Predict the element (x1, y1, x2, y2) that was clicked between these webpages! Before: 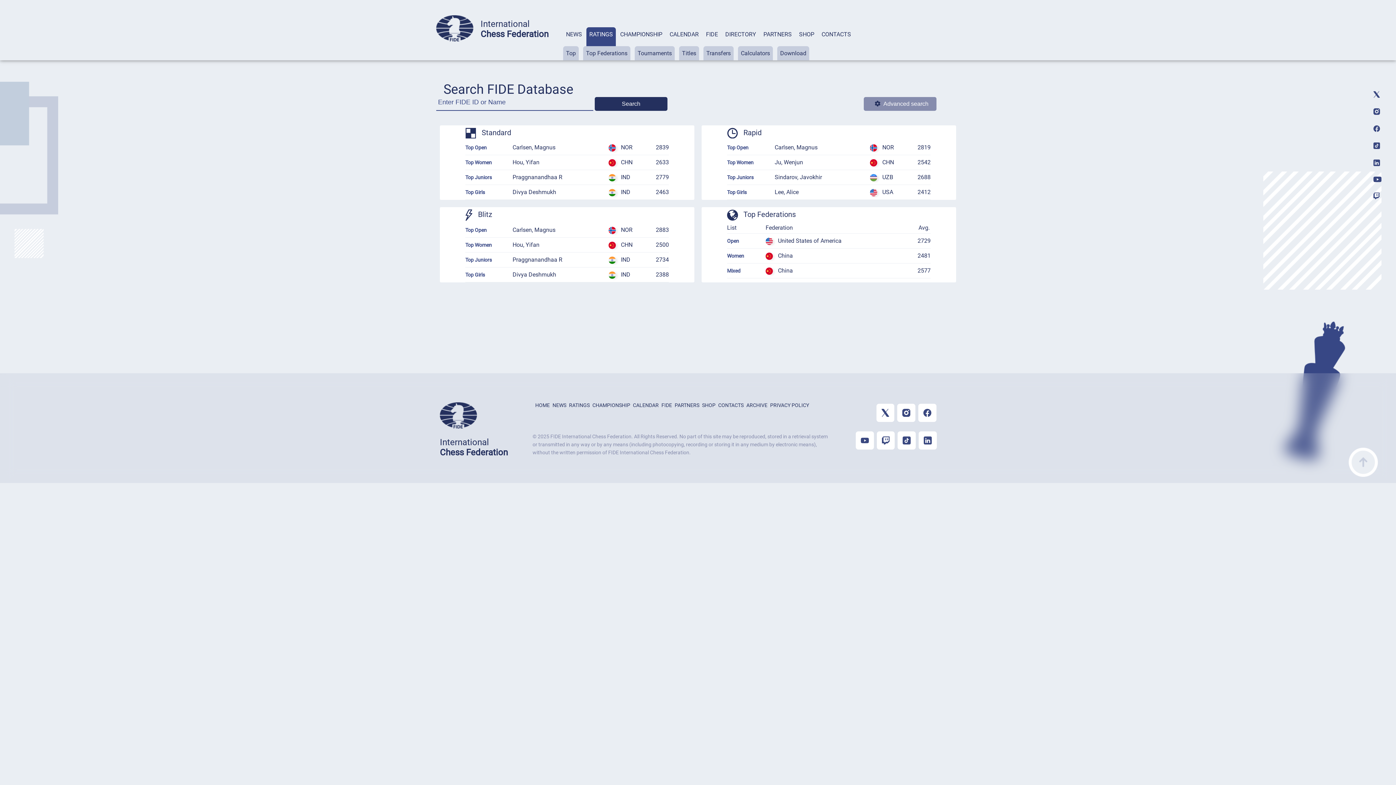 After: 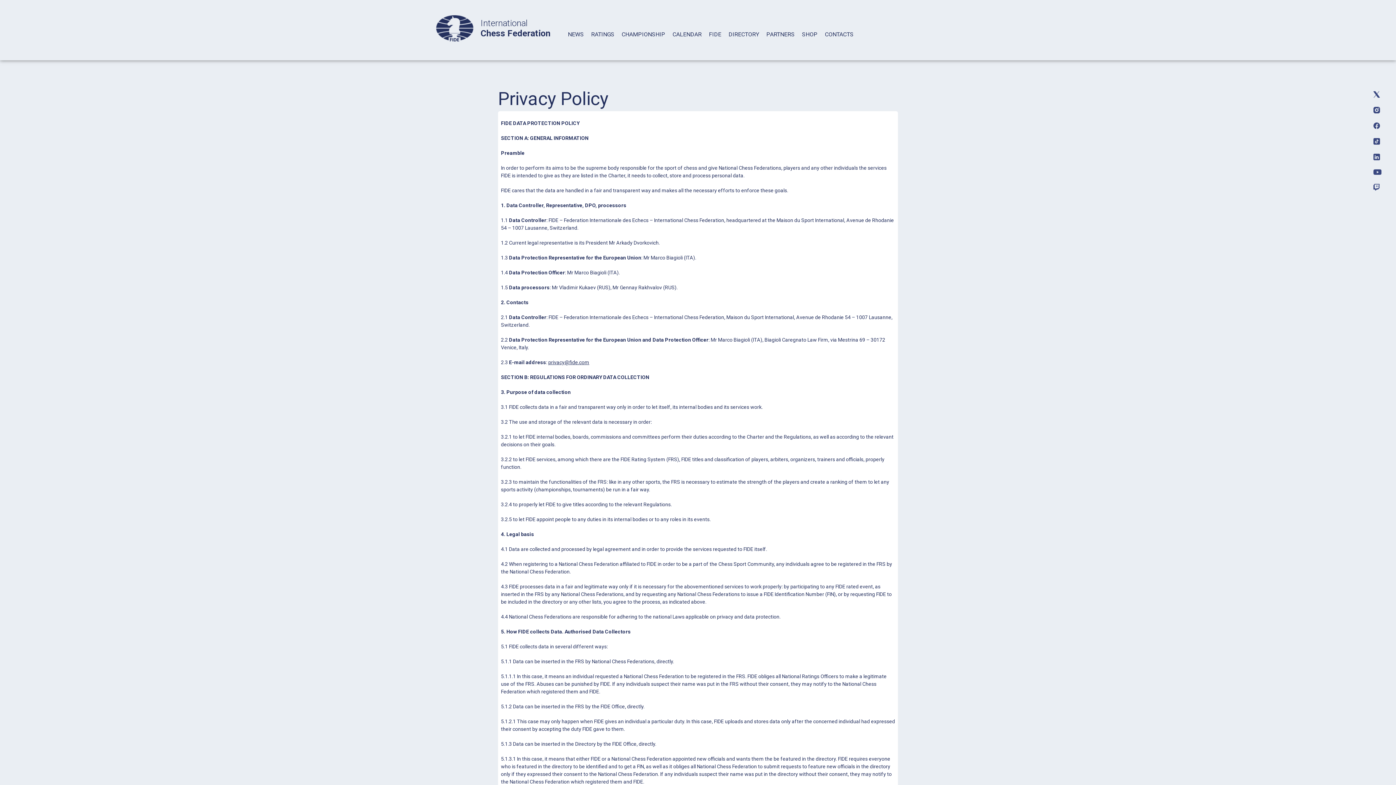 Action: label: PRIVACY POLICY bbox: (770, 402, 809, 408)